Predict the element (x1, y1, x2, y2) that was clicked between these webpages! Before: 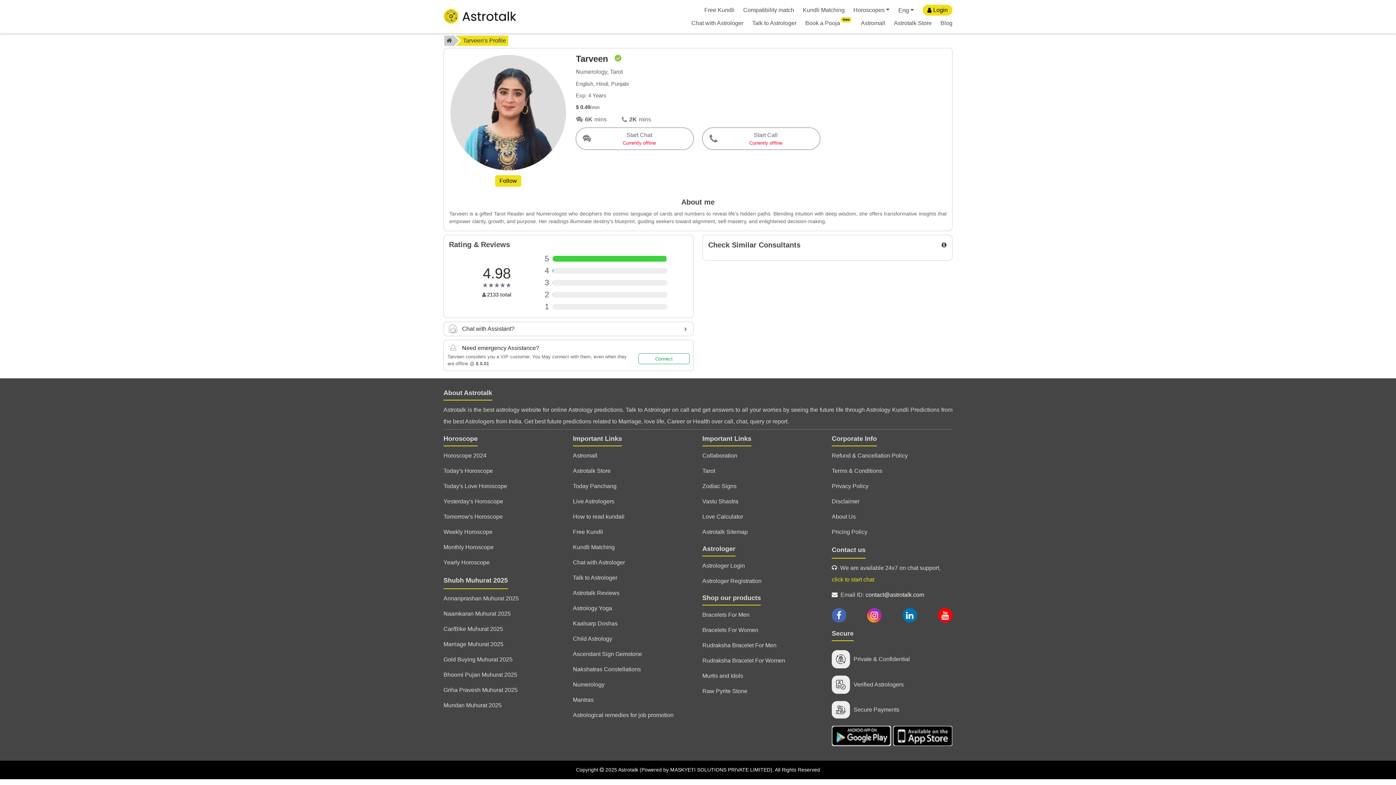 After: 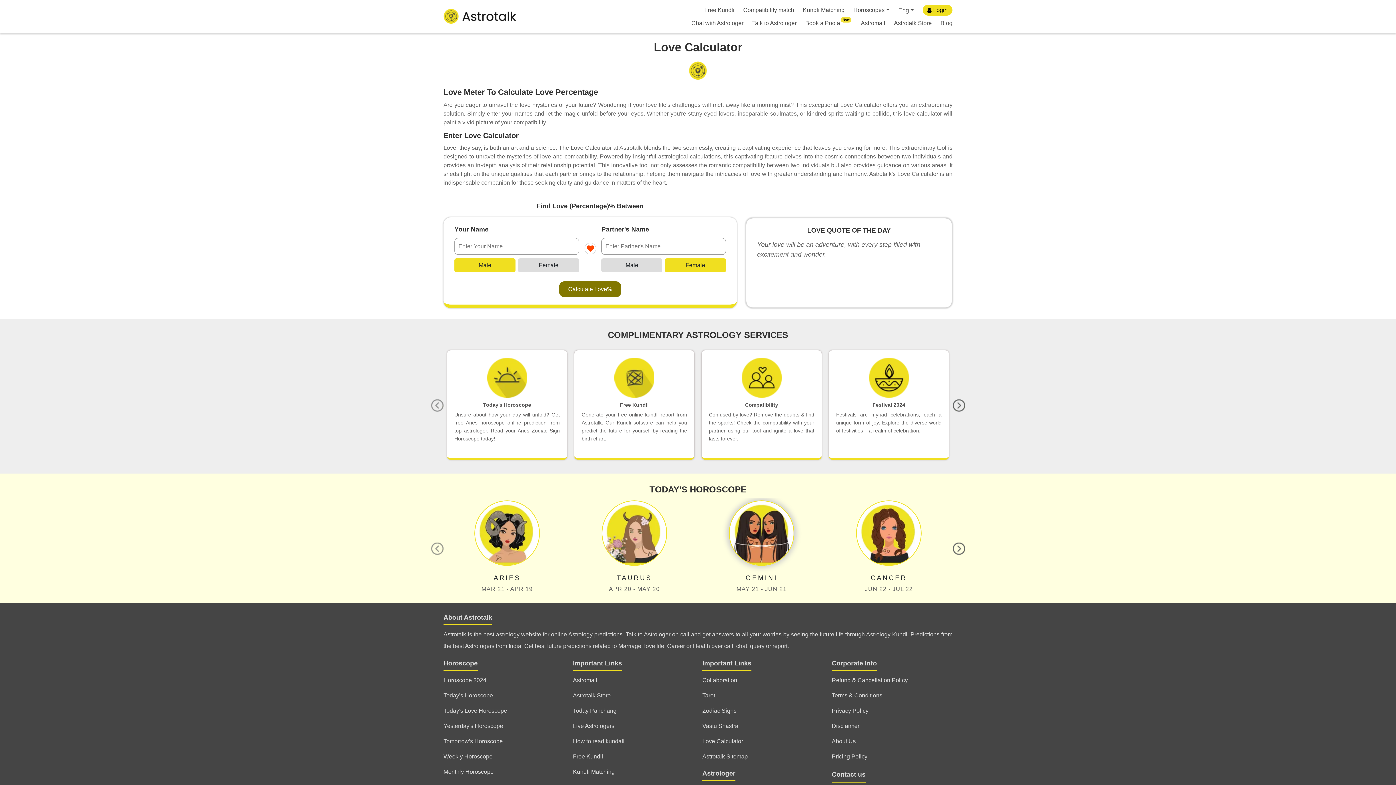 Action: label: Love Calculator bbox: (702, 511, 823, 524)